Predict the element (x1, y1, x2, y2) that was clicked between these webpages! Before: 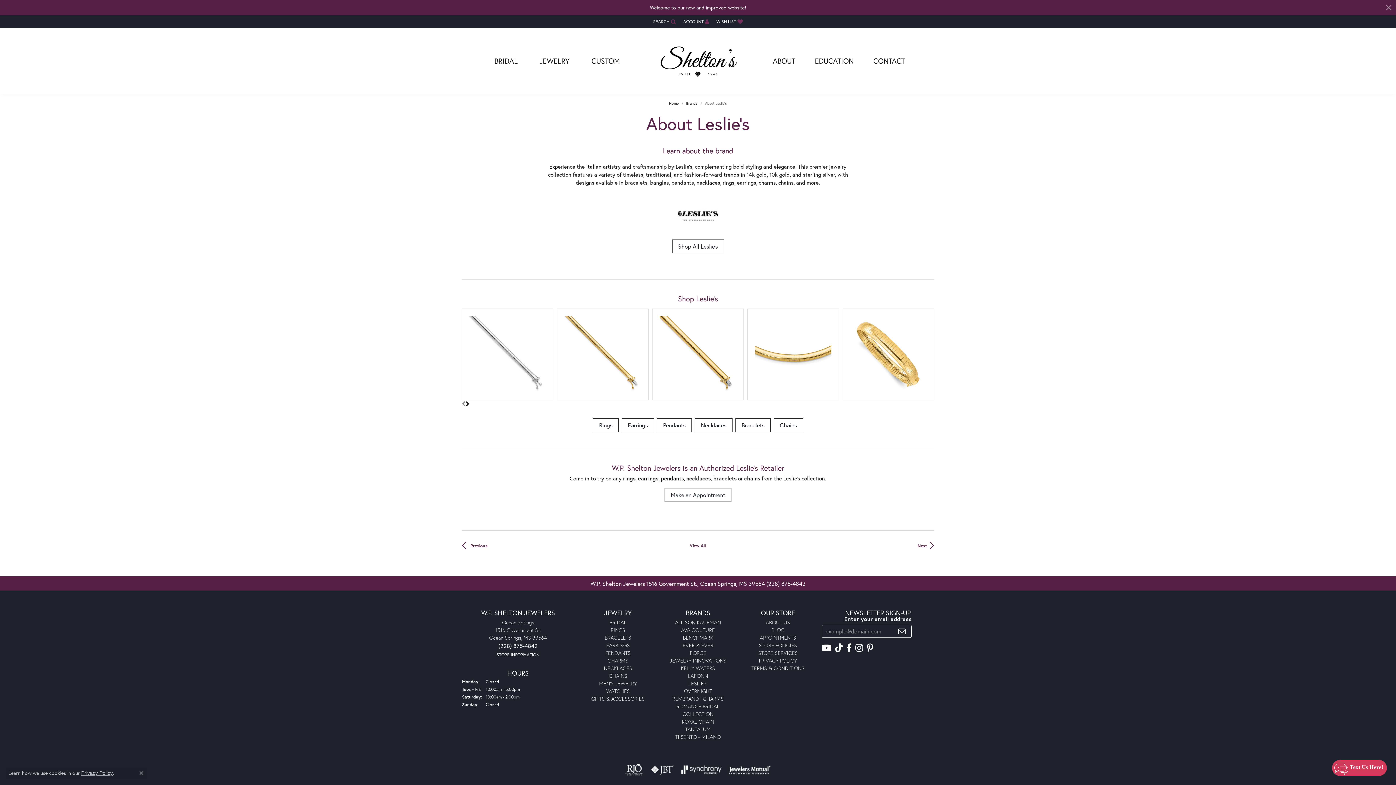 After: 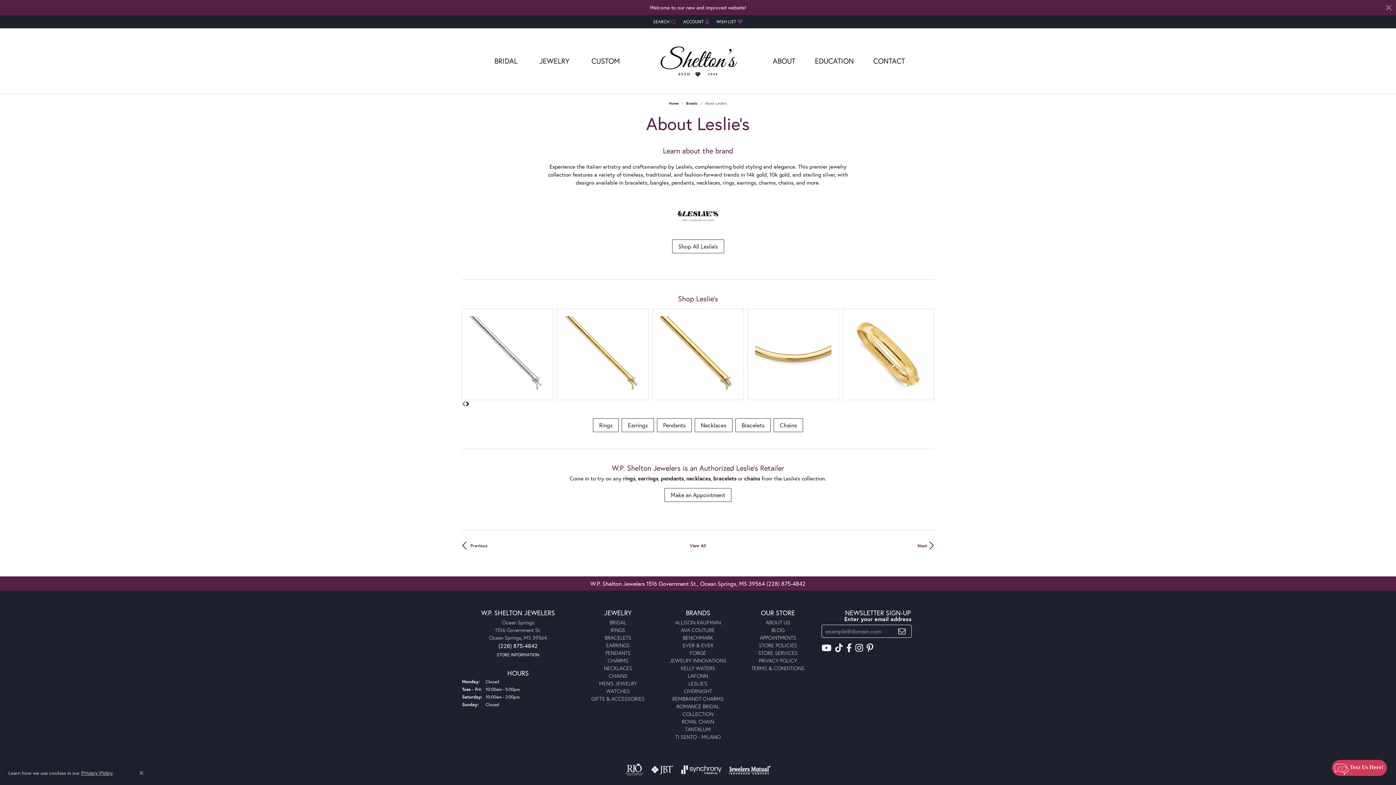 Action: label: (228) 875-4842 bbox: (766, 580, 805, 587)